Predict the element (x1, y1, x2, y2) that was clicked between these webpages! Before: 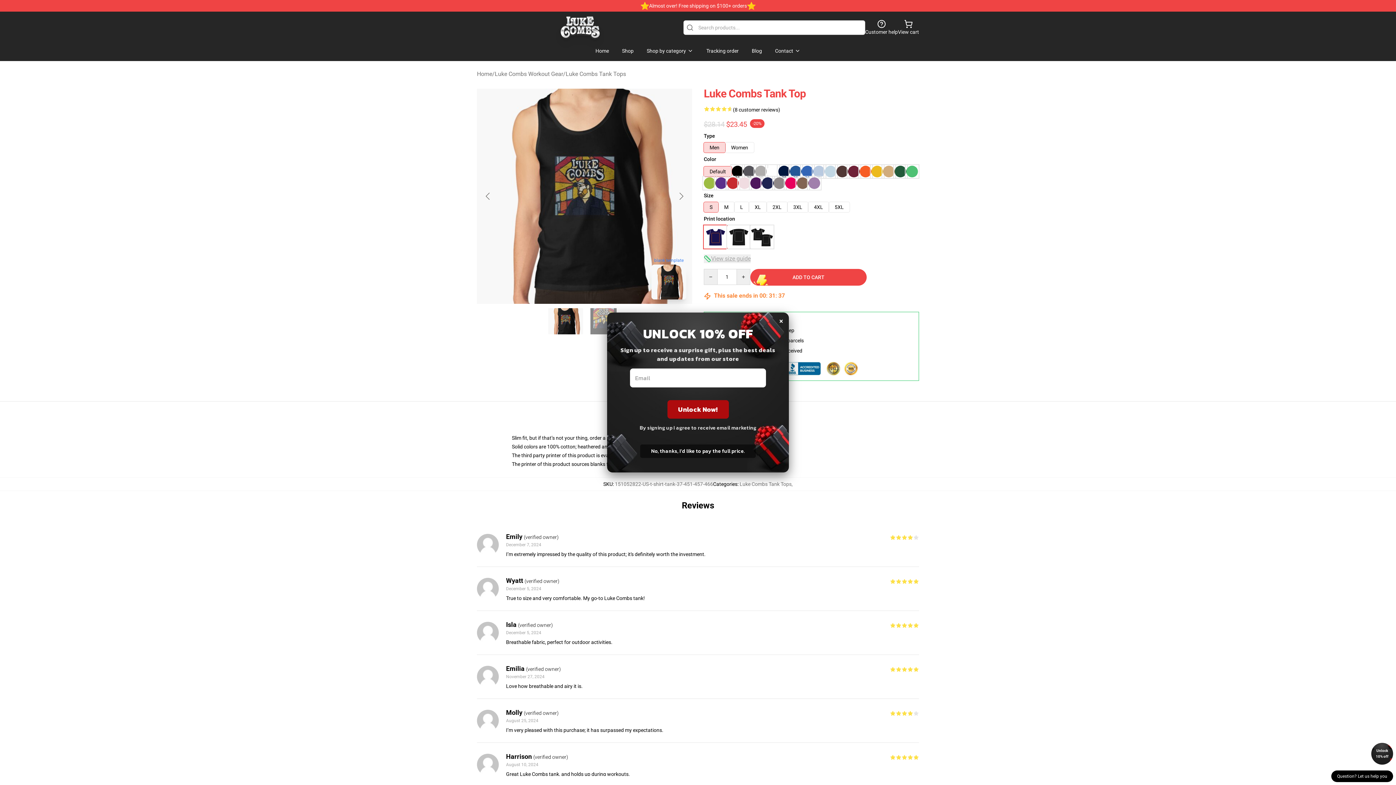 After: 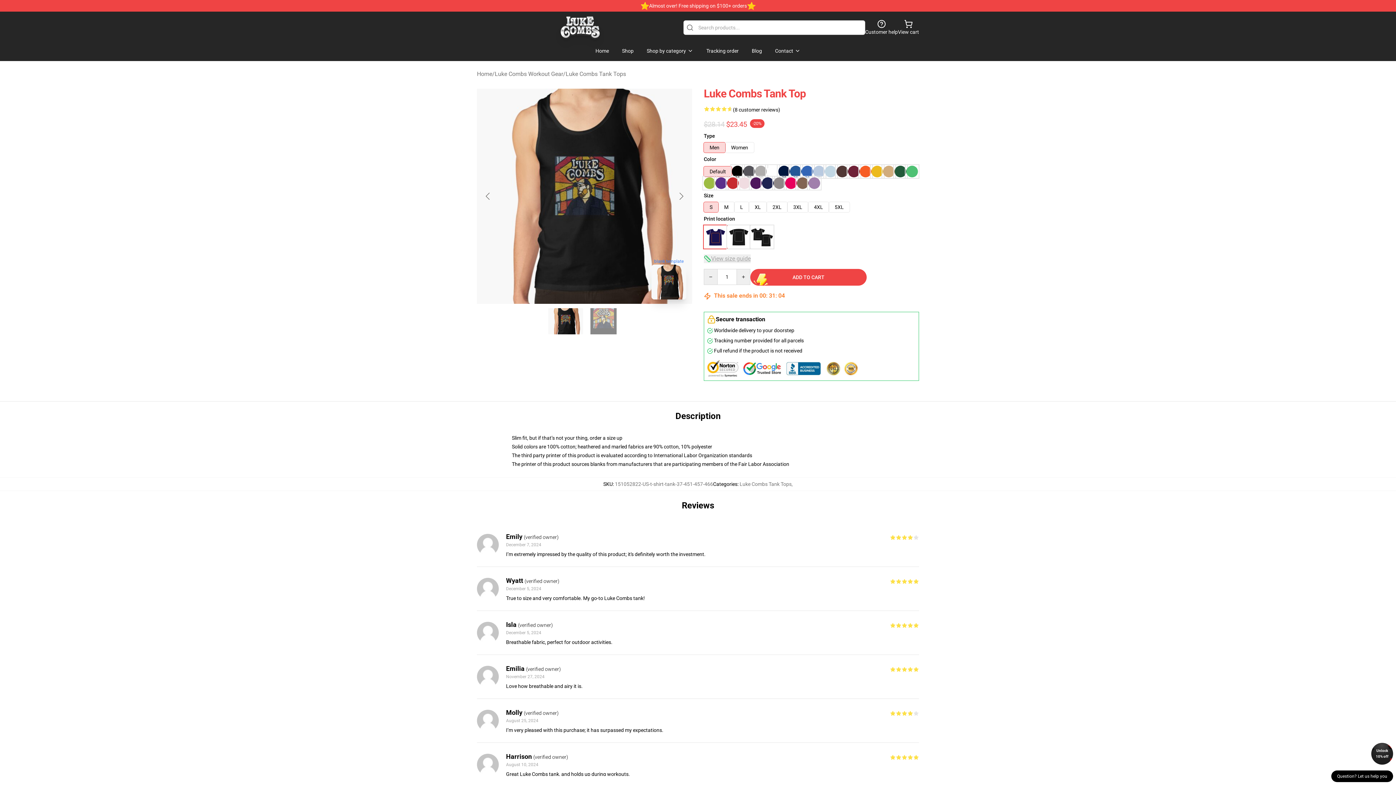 Action: label: Unlock 10% off bbox: (1371, 743, 1393, 765)